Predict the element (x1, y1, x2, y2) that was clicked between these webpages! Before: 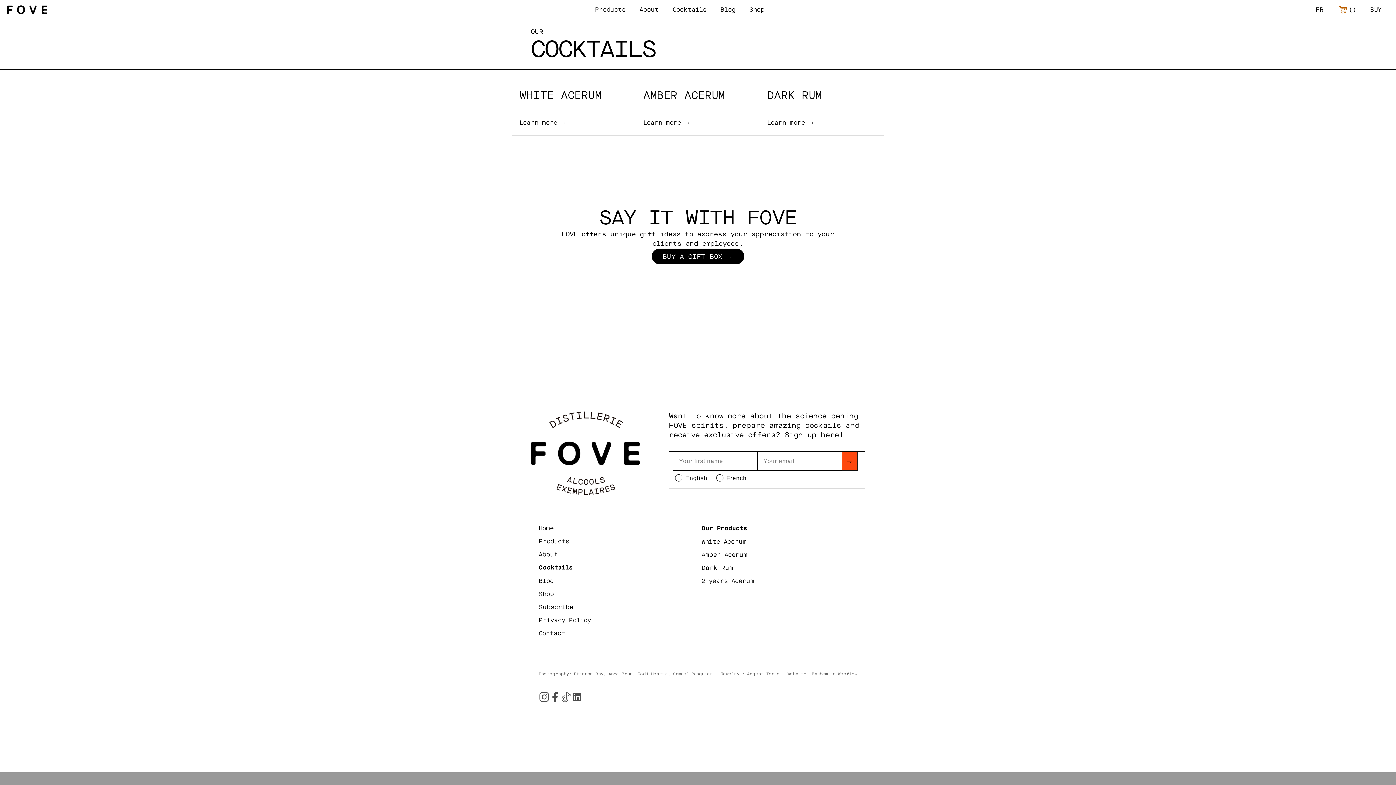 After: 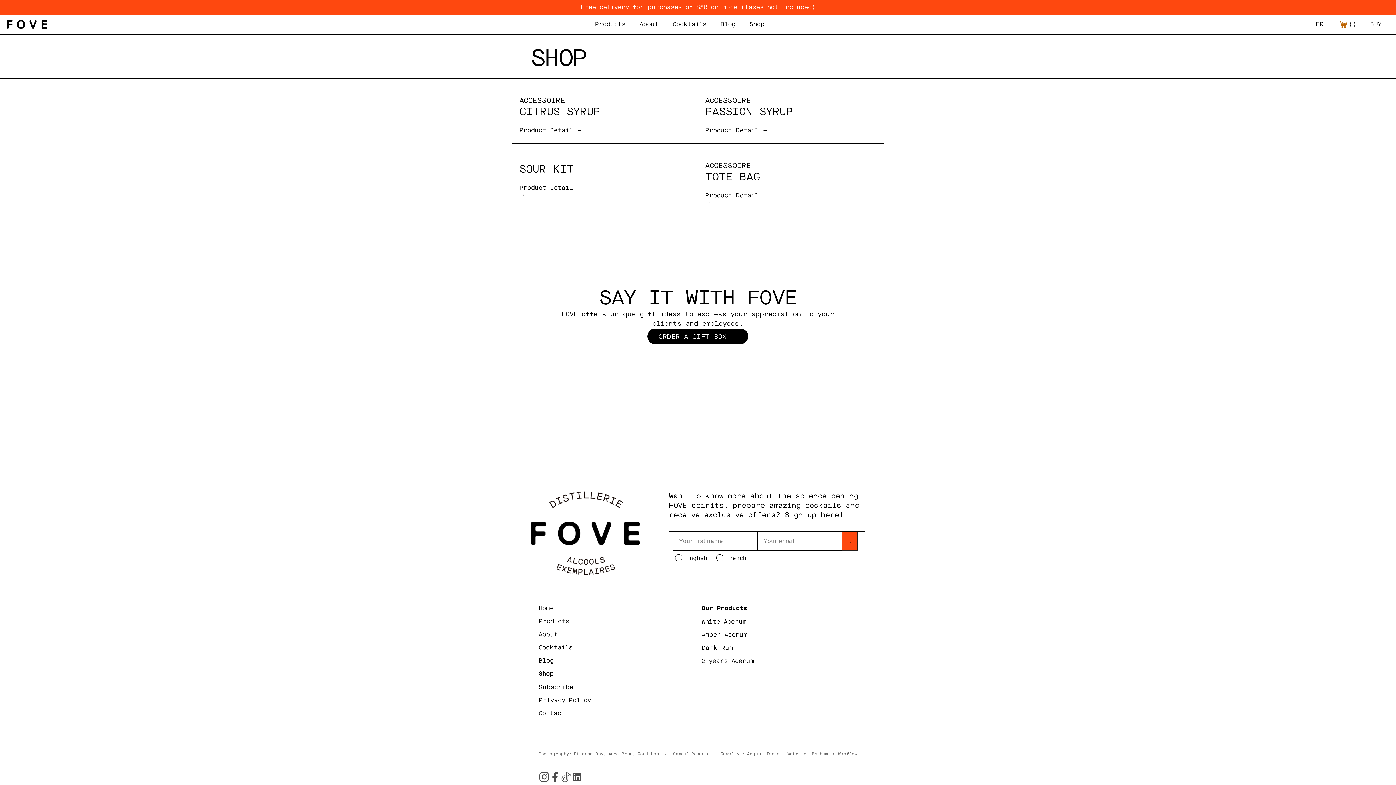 Action: label: Shop bbox: (742, 3, 771, 16)